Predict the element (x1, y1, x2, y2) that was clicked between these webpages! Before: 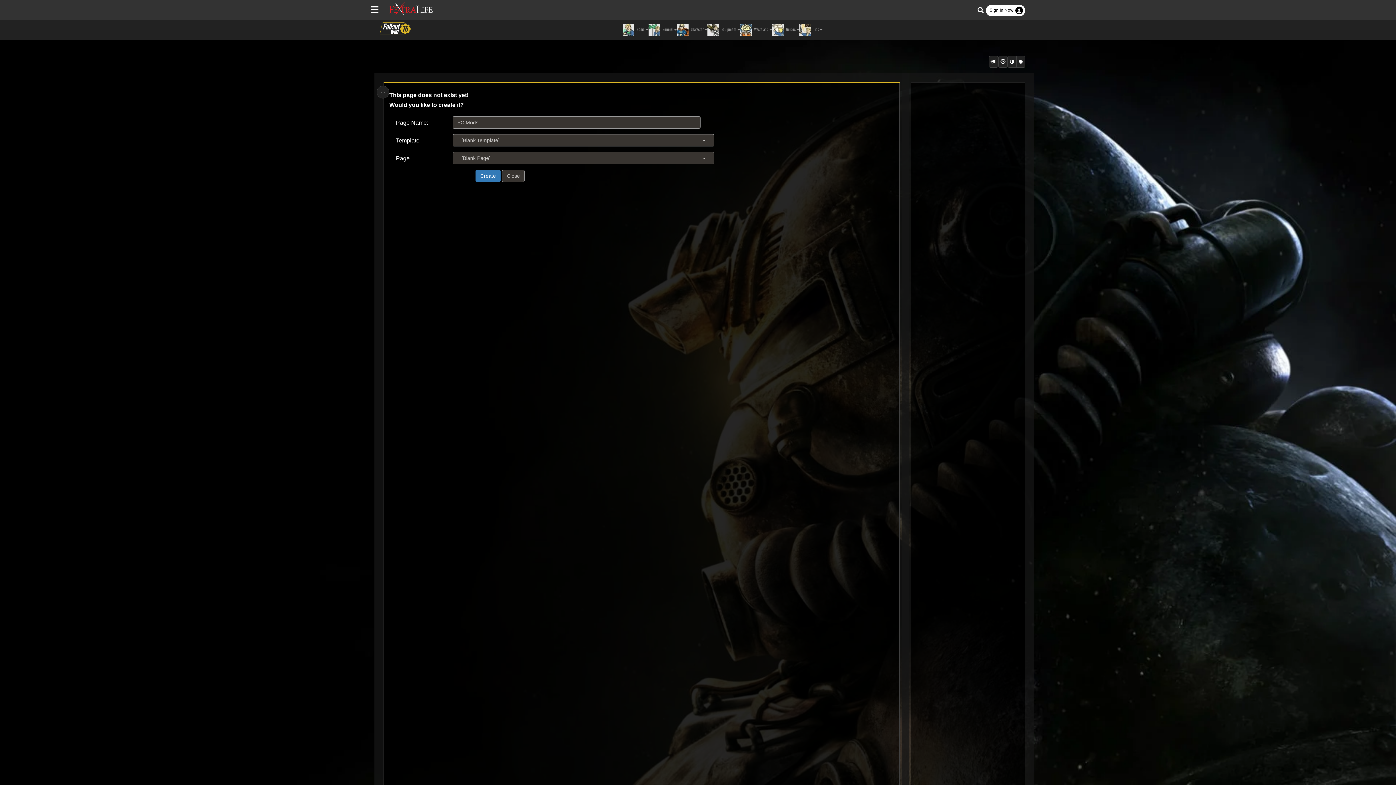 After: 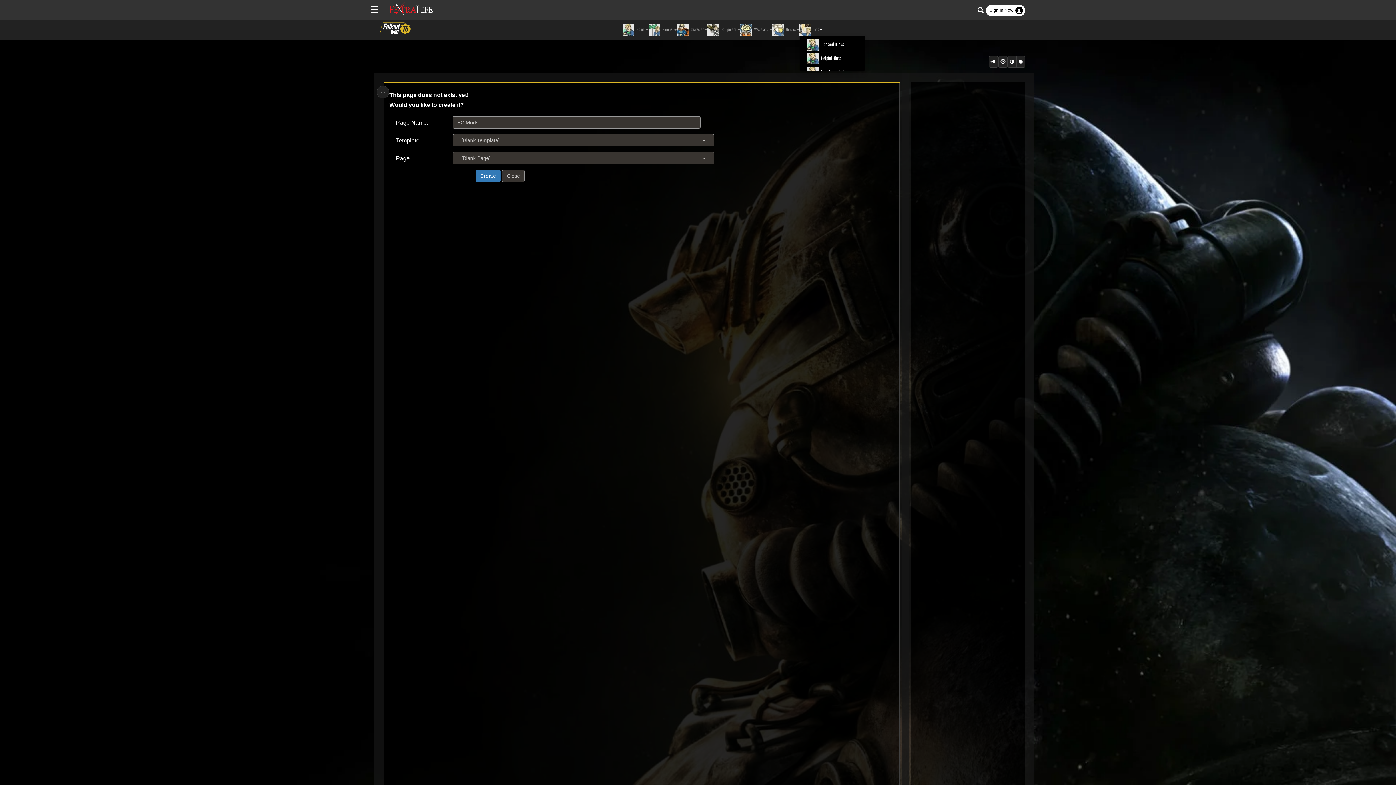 Action: label:  Tips bbox: (799, 24, 822, 35)